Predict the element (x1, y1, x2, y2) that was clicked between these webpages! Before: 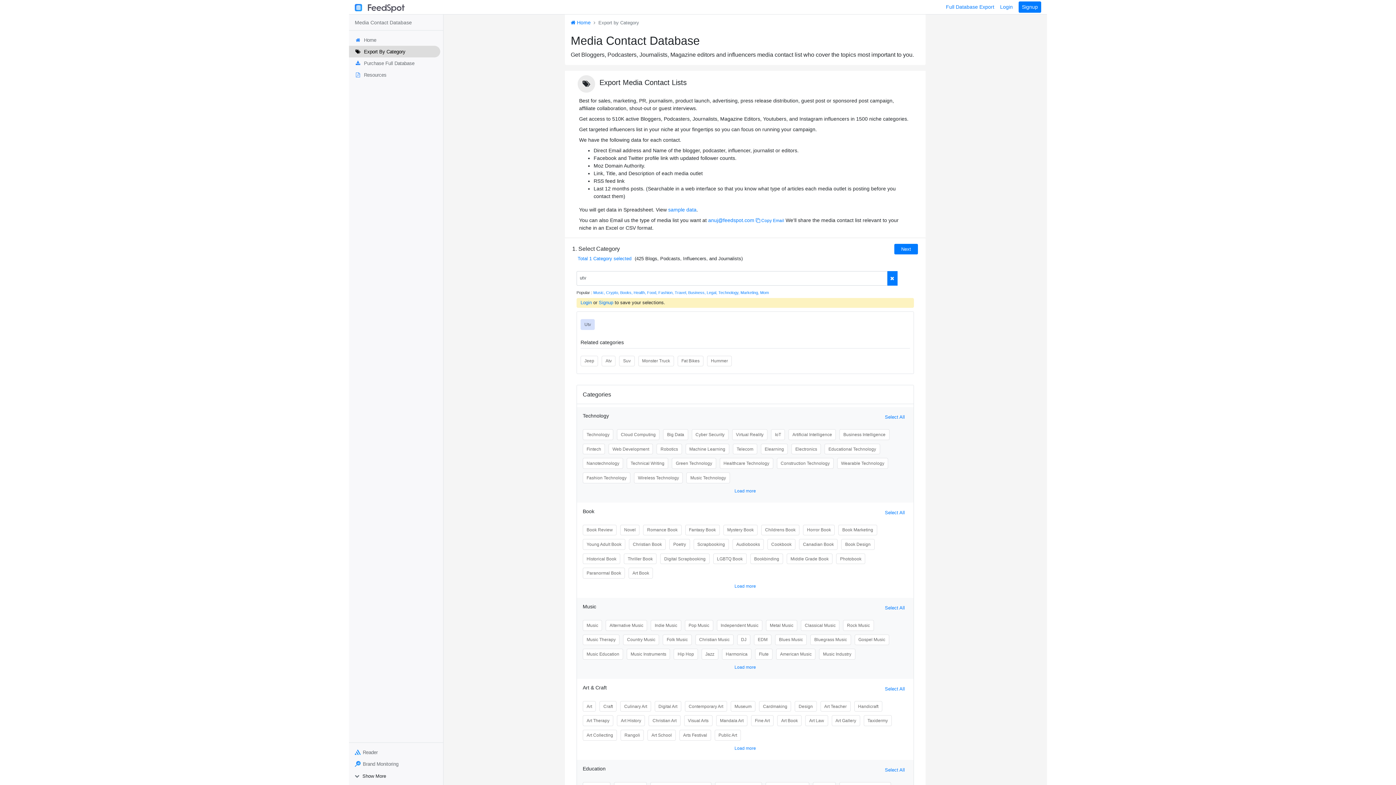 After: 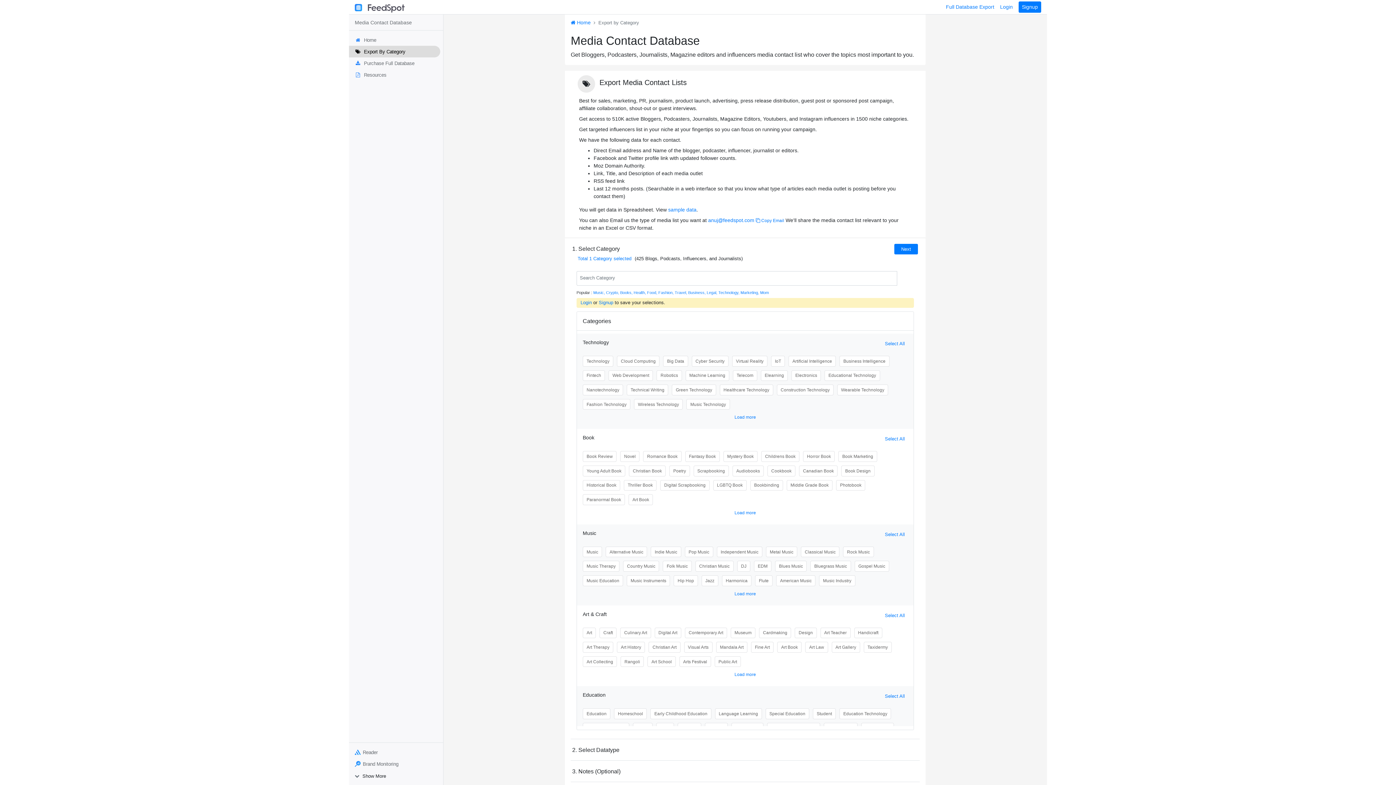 Action: bbox: (349, 45, 443, 57) label: Export By Category